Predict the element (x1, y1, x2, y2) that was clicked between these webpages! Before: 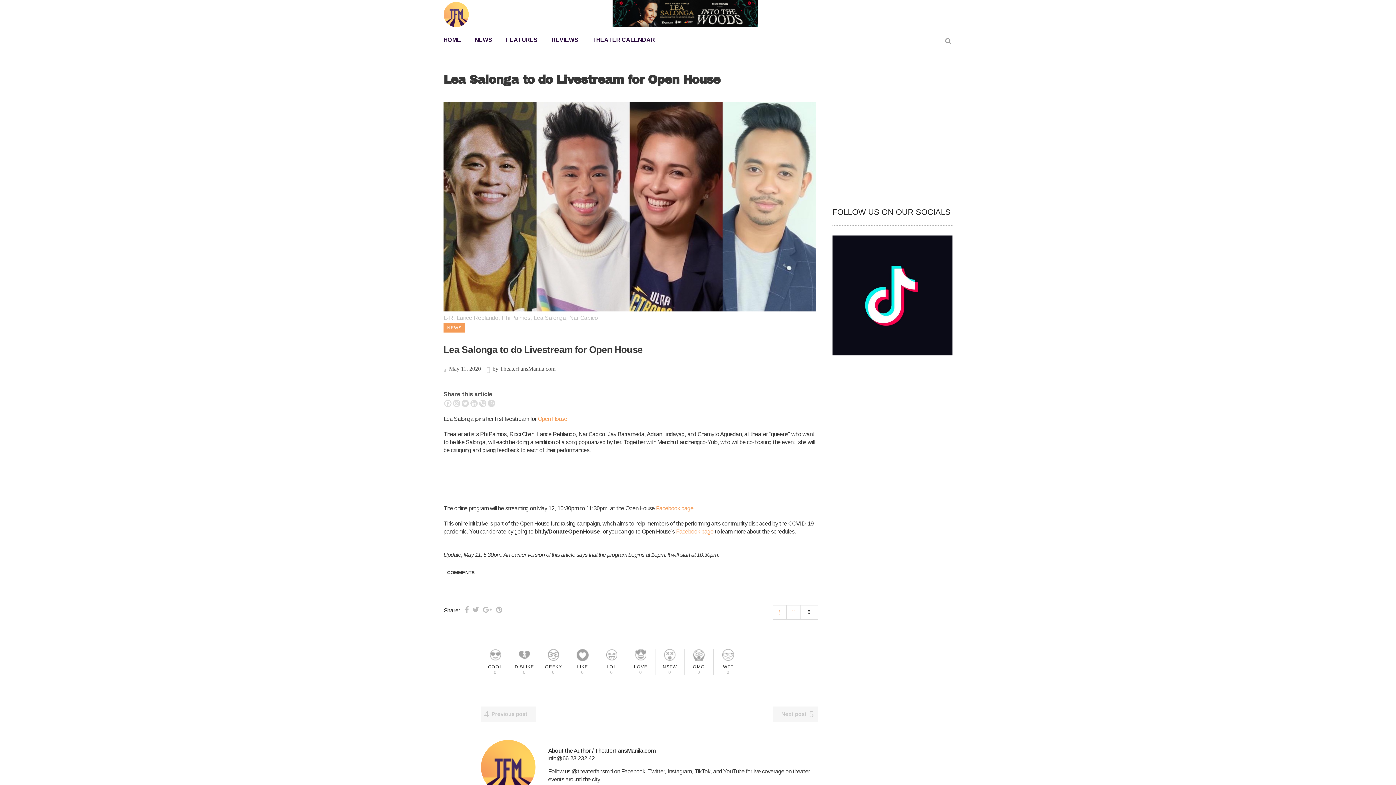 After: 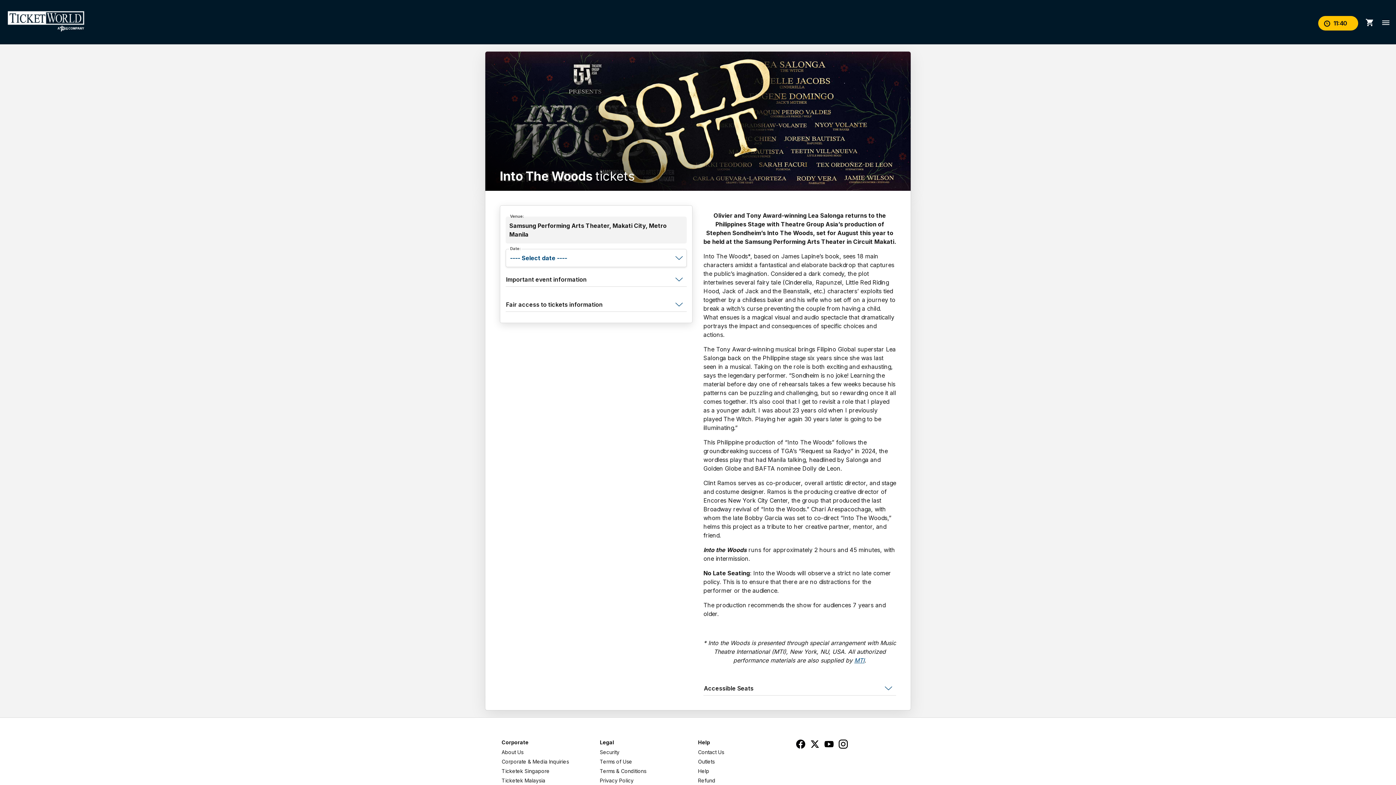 Action: bbox: (612, 0, 758, 34)